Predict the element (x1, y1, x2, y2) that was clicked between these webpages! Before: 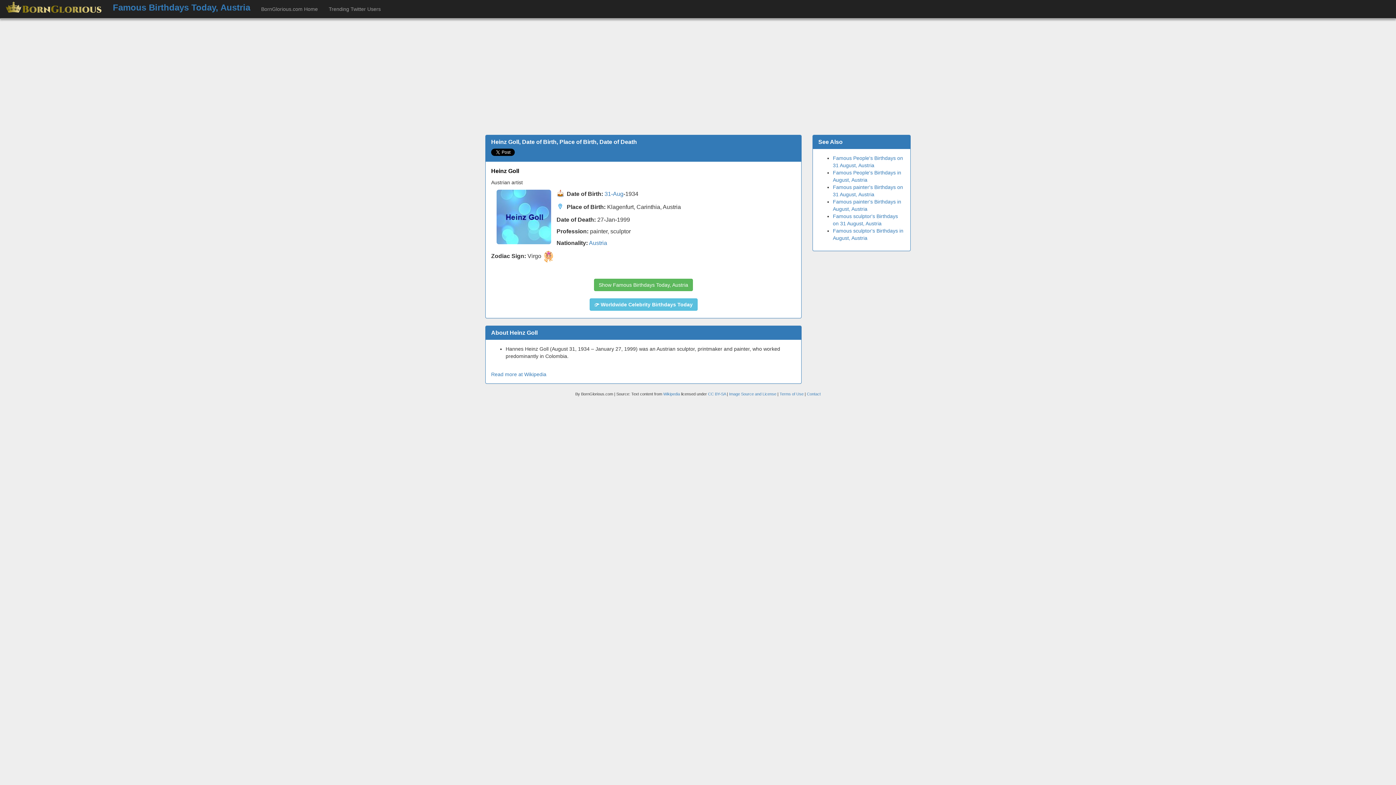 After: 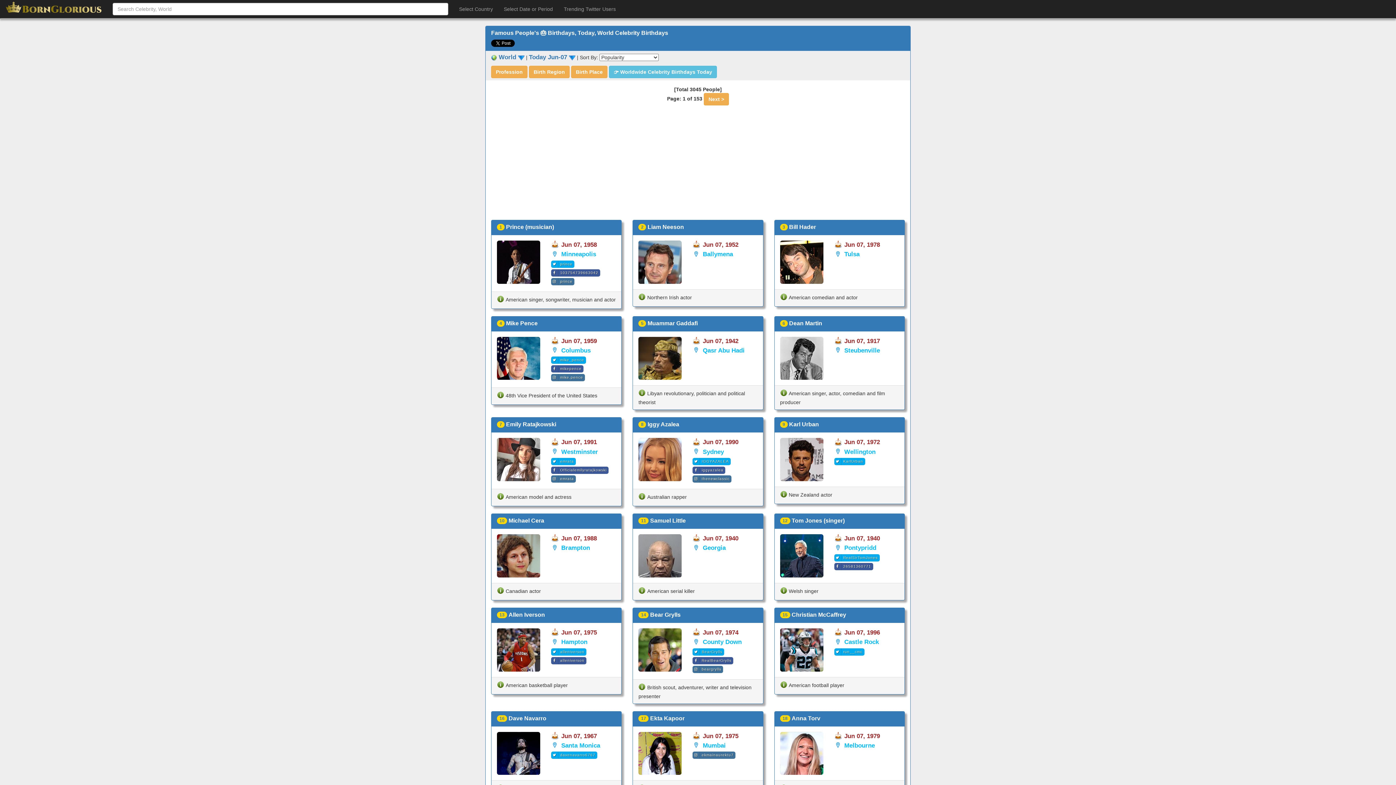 Action: bbox: (589, 298, 697, 310) label: 👉 Worldwide Celebrity Birthdays Today